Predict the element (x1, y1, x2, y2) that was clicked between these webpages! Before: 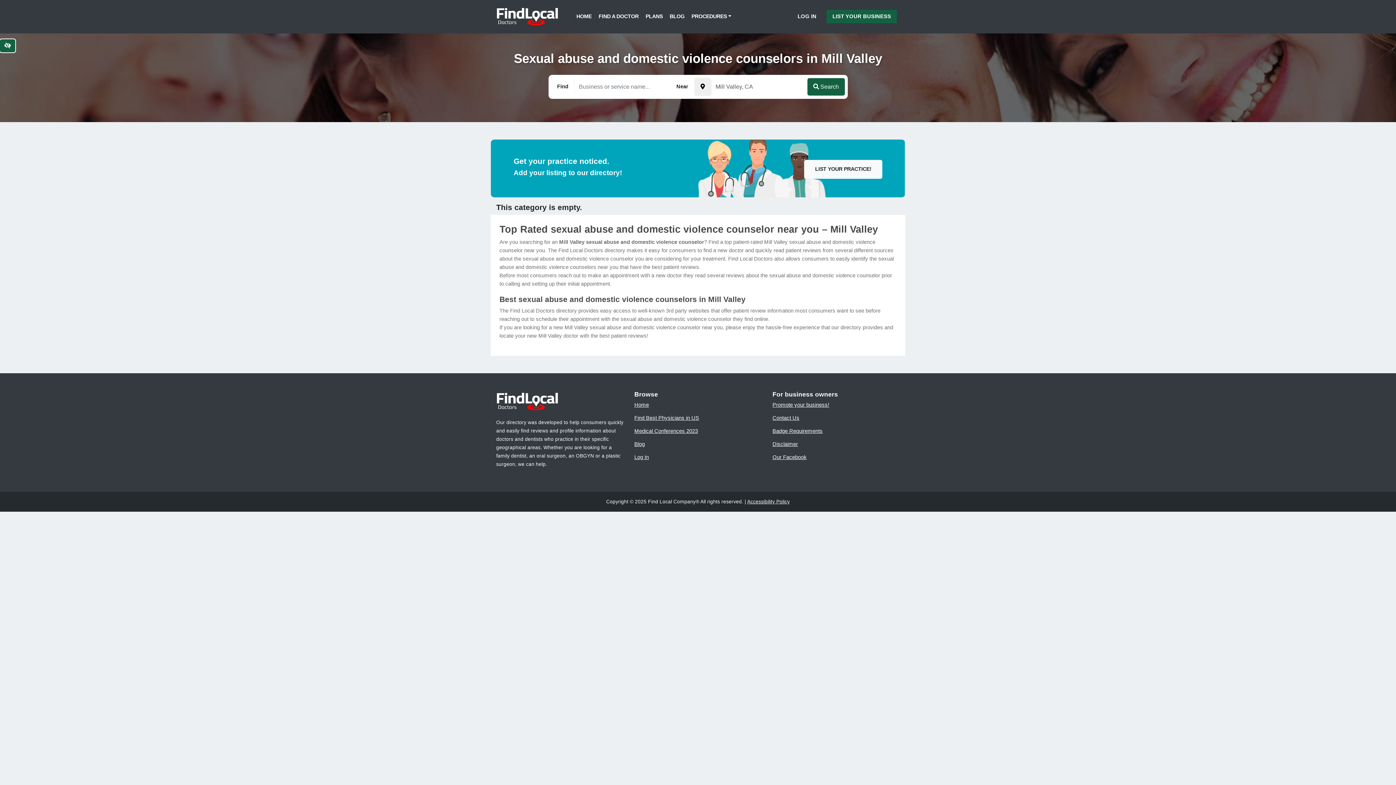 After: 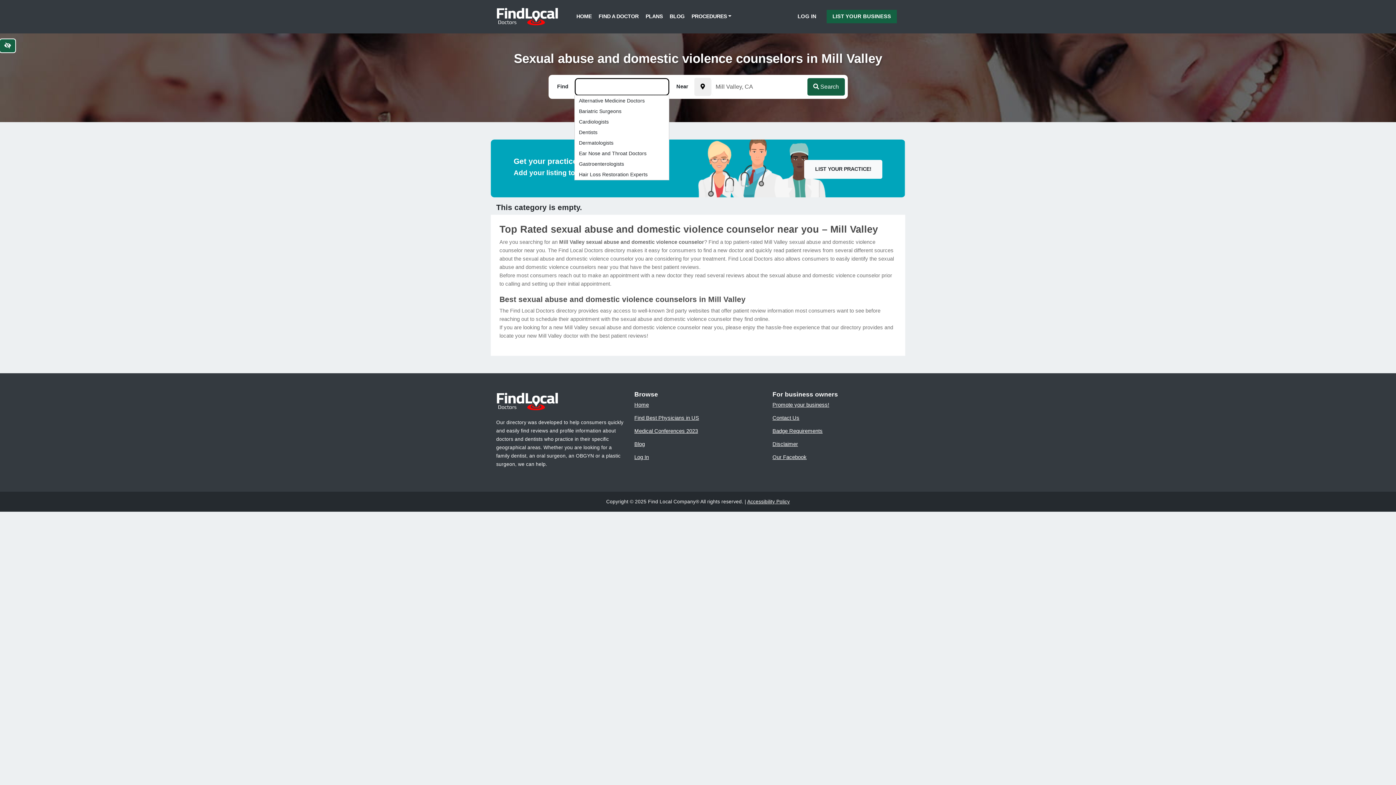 Action: bbox: (694, 77, 711, 95) label: Pick your current location